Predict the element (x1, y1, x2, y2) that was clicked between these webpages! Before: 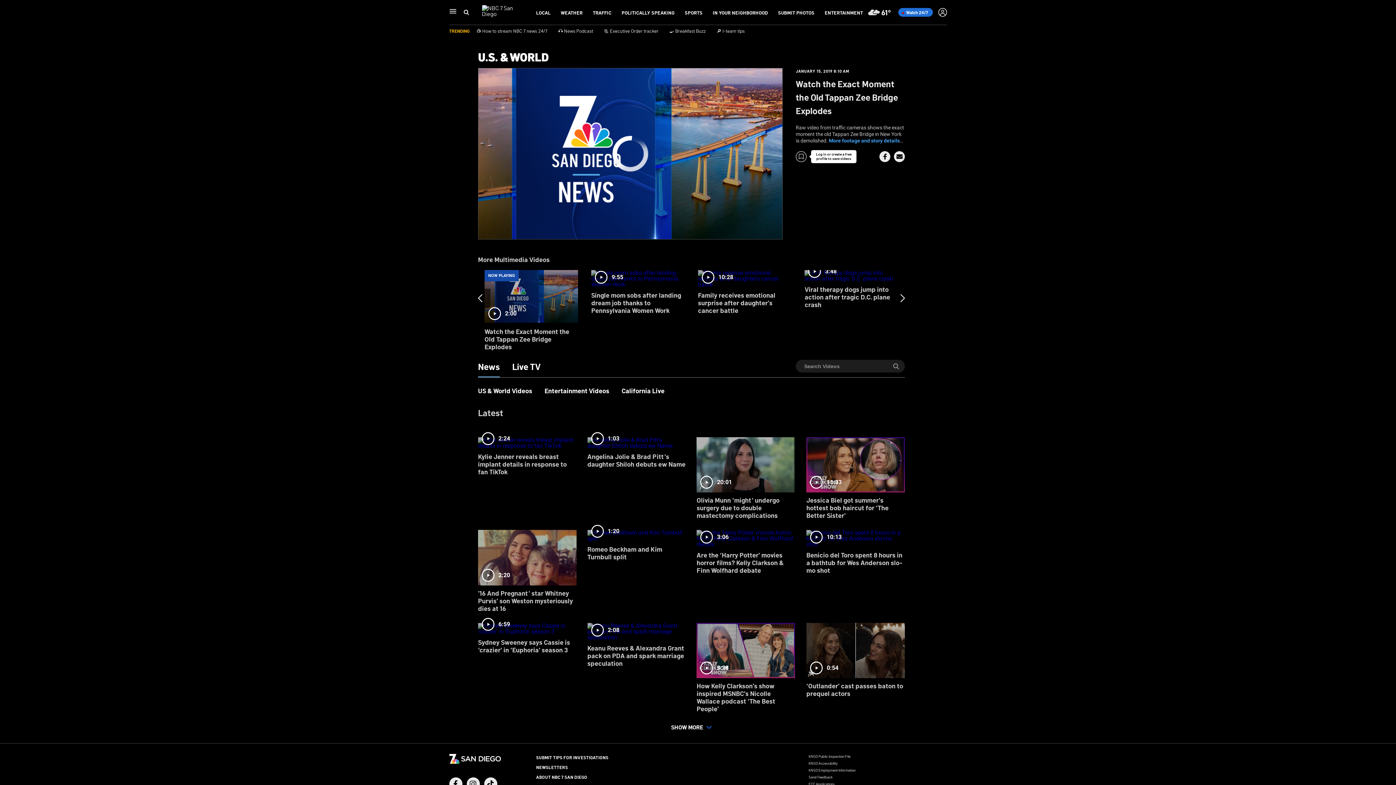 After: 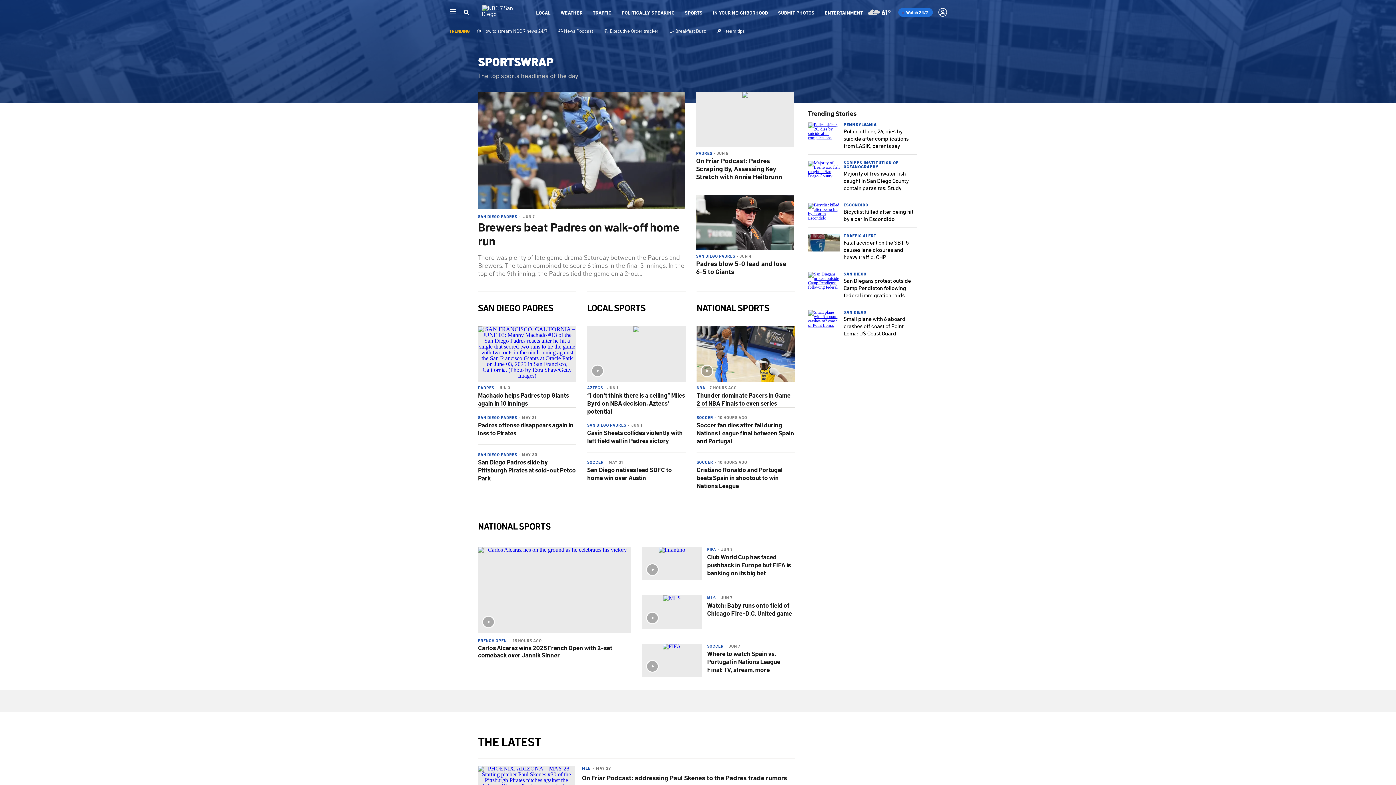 Action: bbox: (684, 9, 702, 15) label: SPORTS